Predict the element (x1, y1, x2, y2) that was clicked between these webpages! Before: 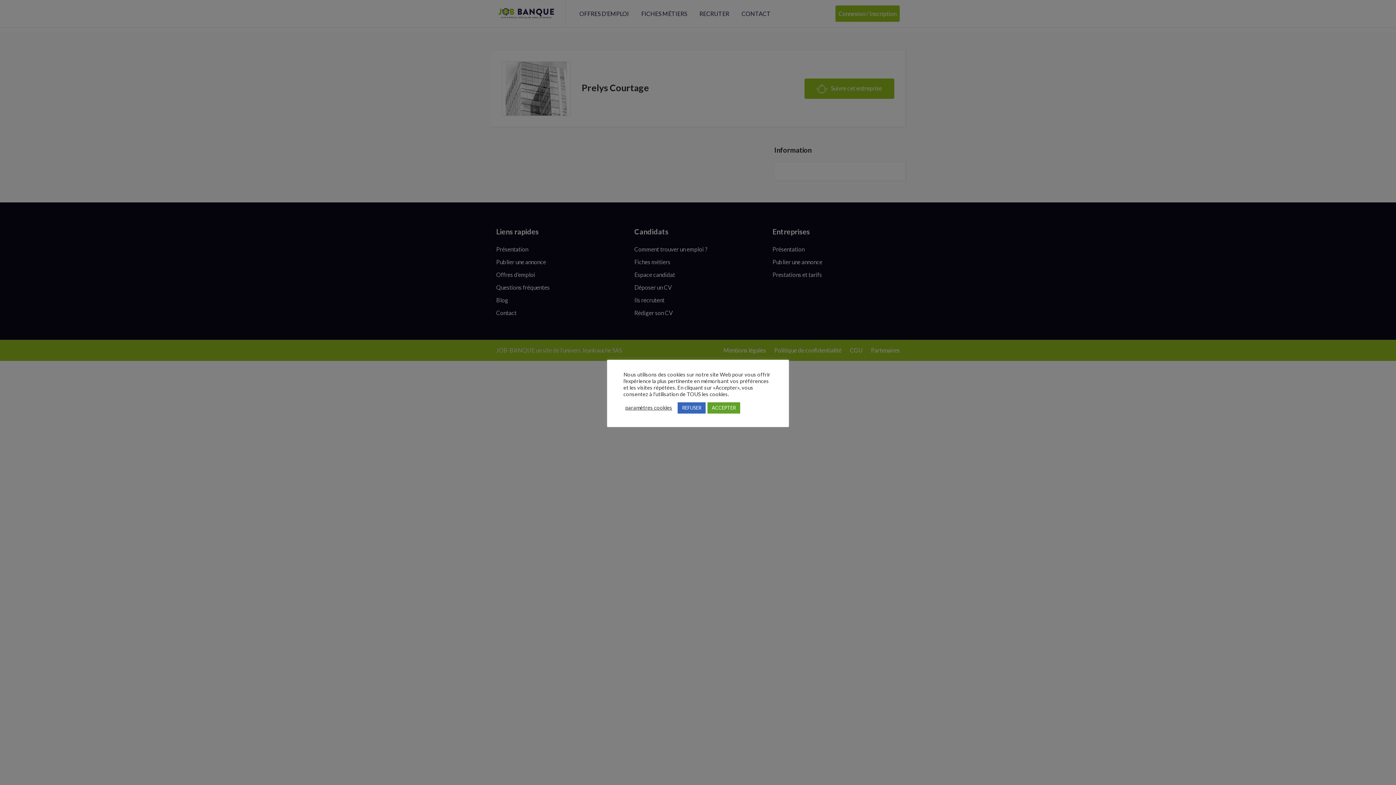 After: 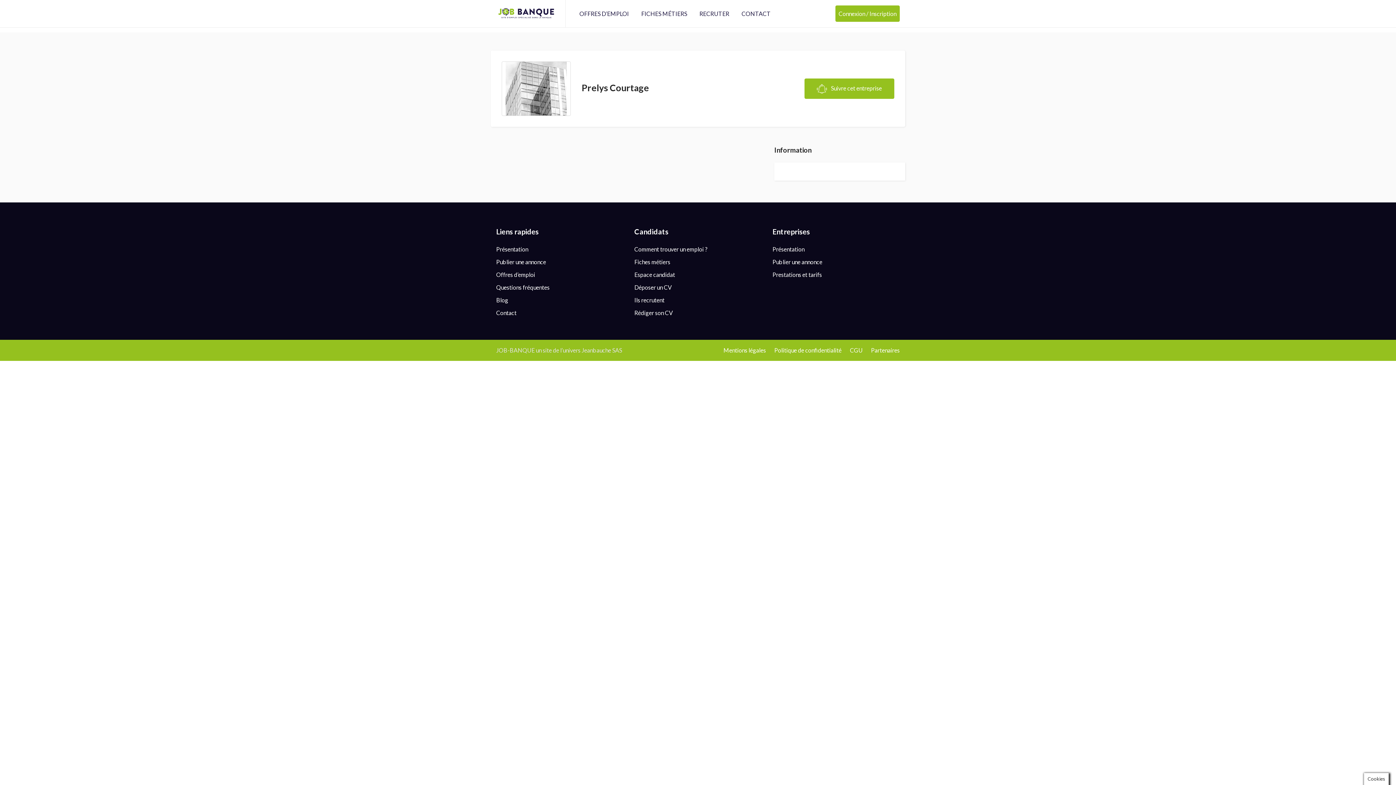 Action: bbox: (677, 402, 705, 413) label: REFUSER